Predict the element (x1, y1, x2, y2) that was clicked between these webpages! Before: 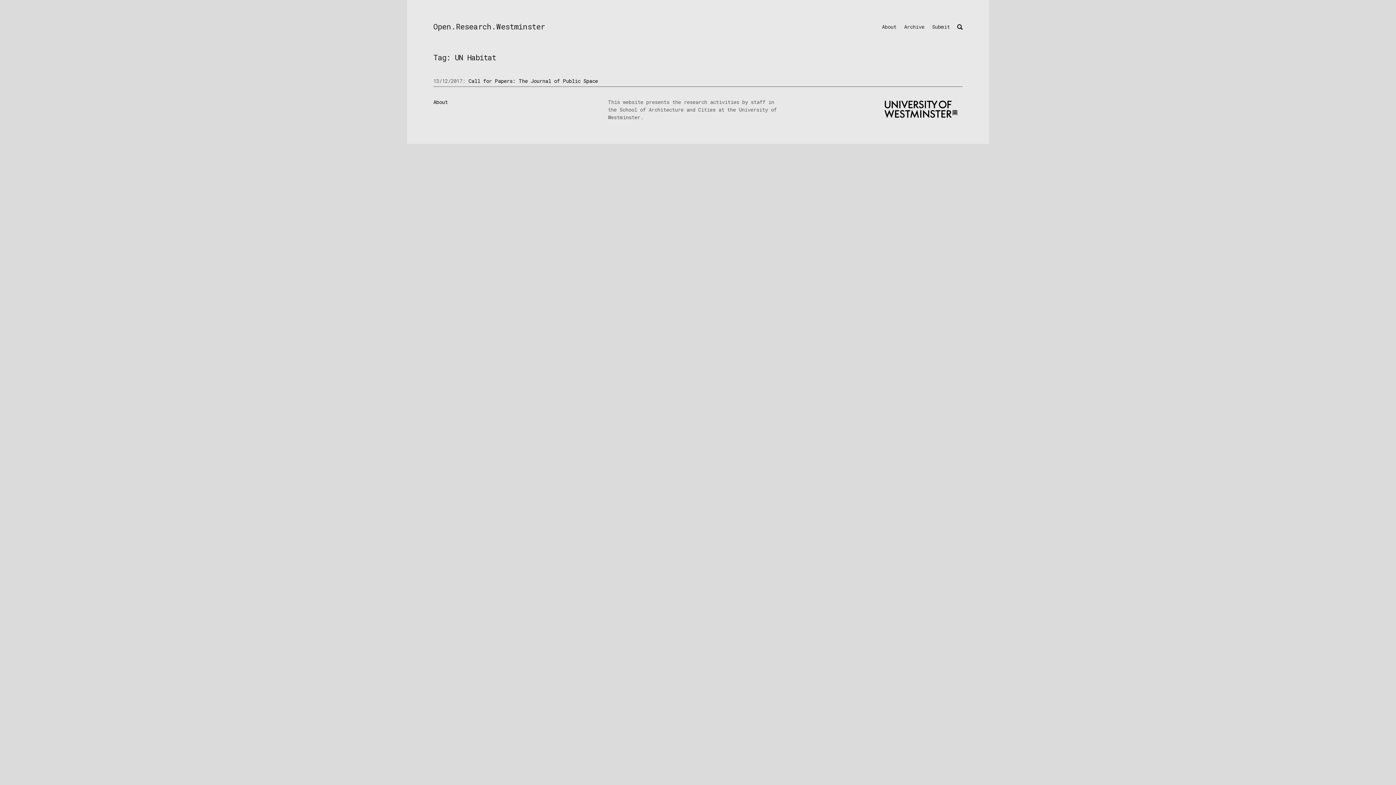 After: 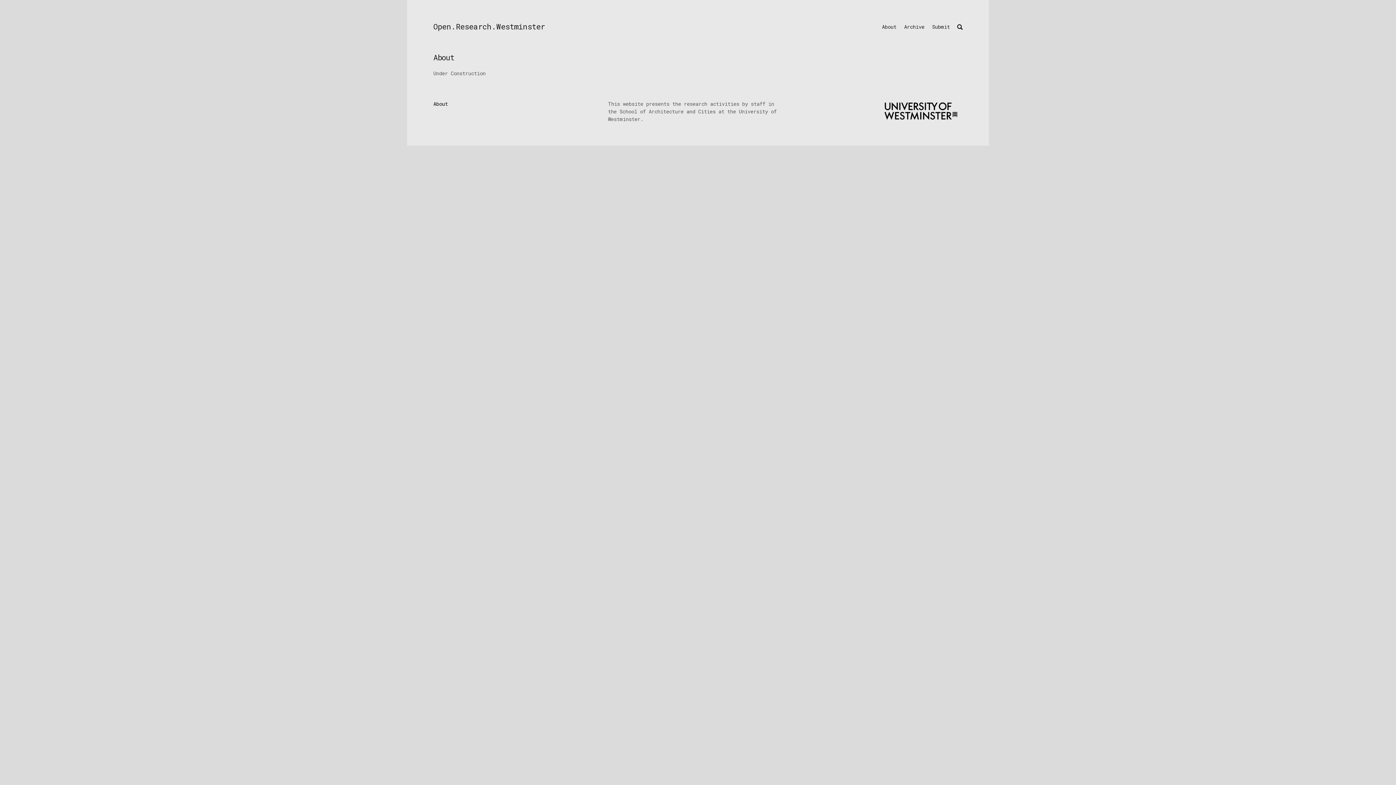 Action: label: About bbox: (429, 98, 451, 105)